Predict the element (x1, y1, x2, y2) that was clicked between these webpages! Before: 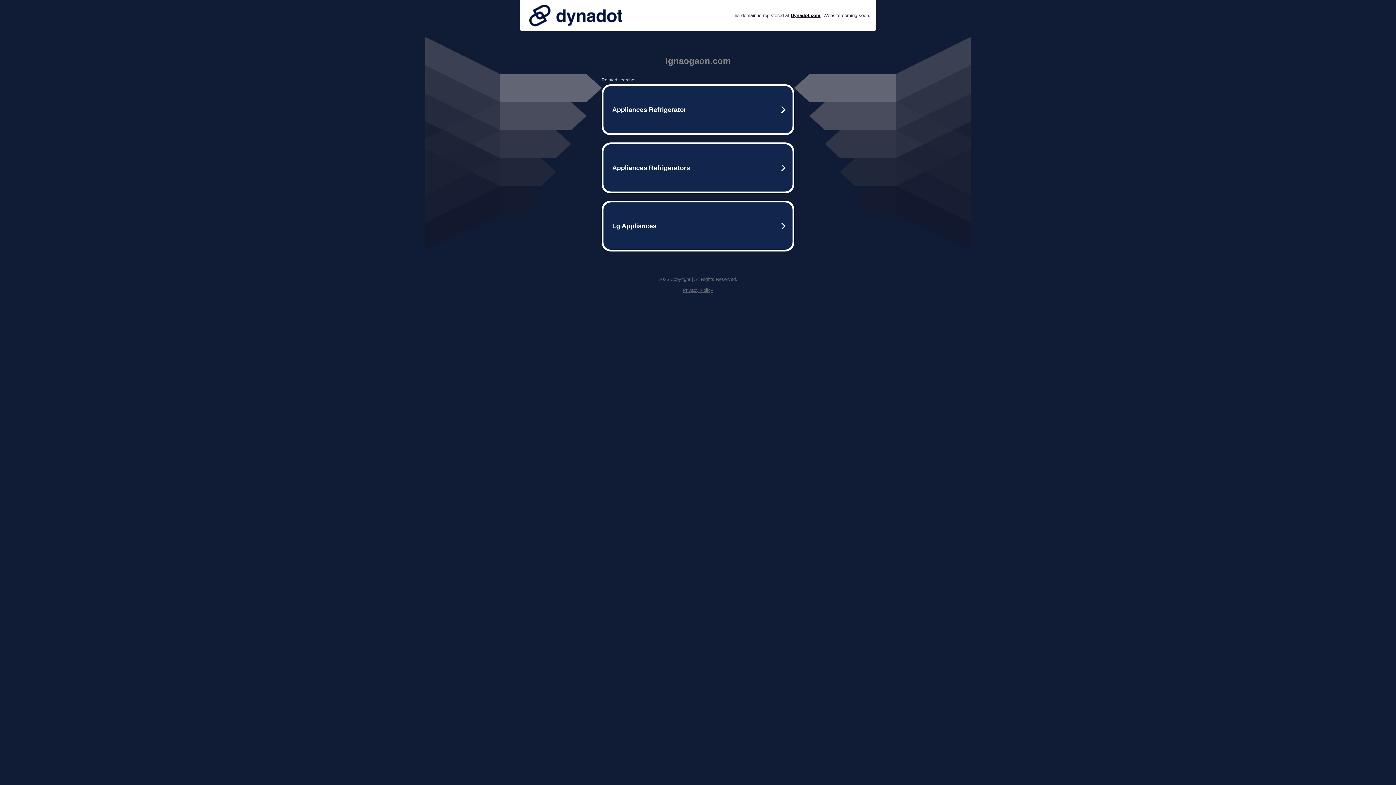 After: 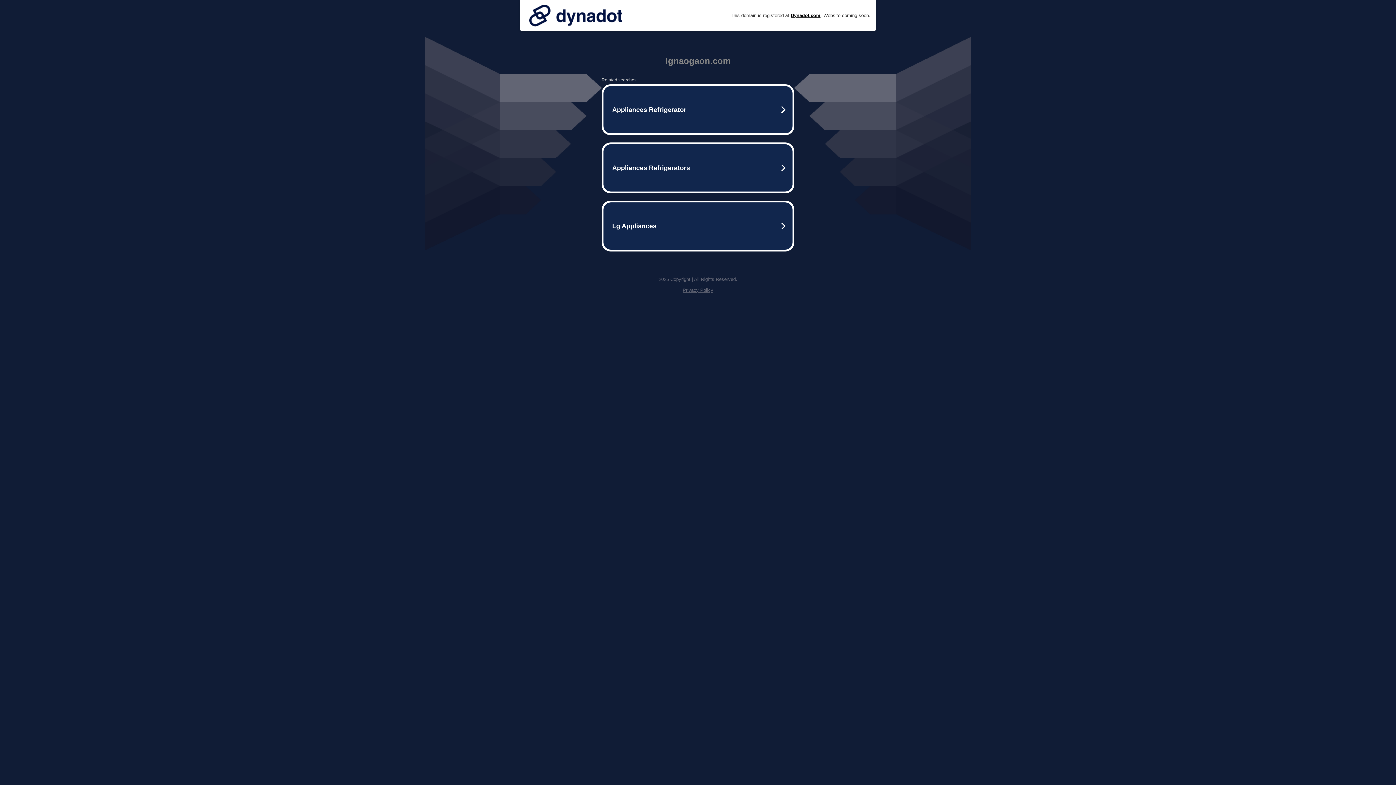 Action: bbox: (682, 287, 713, 293) label: Privacy Policy